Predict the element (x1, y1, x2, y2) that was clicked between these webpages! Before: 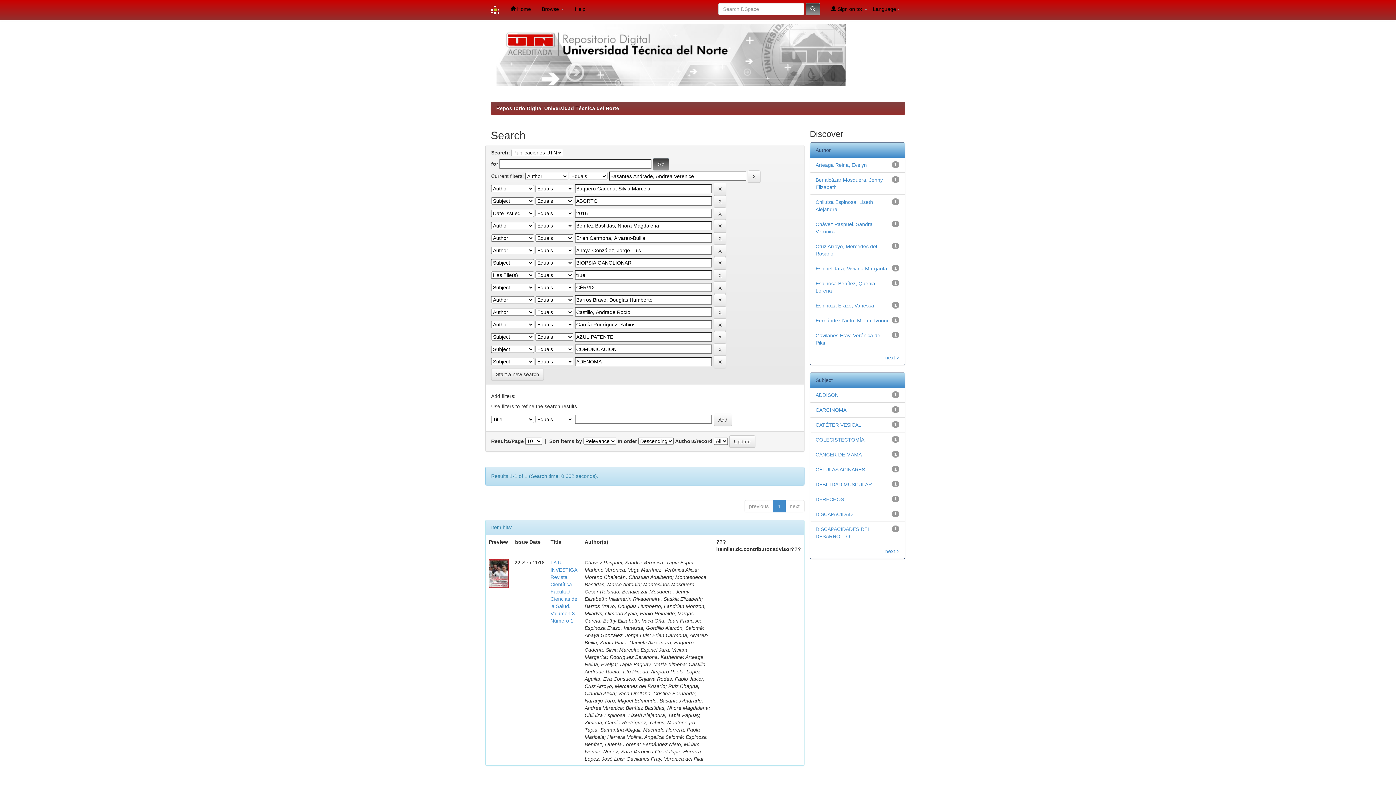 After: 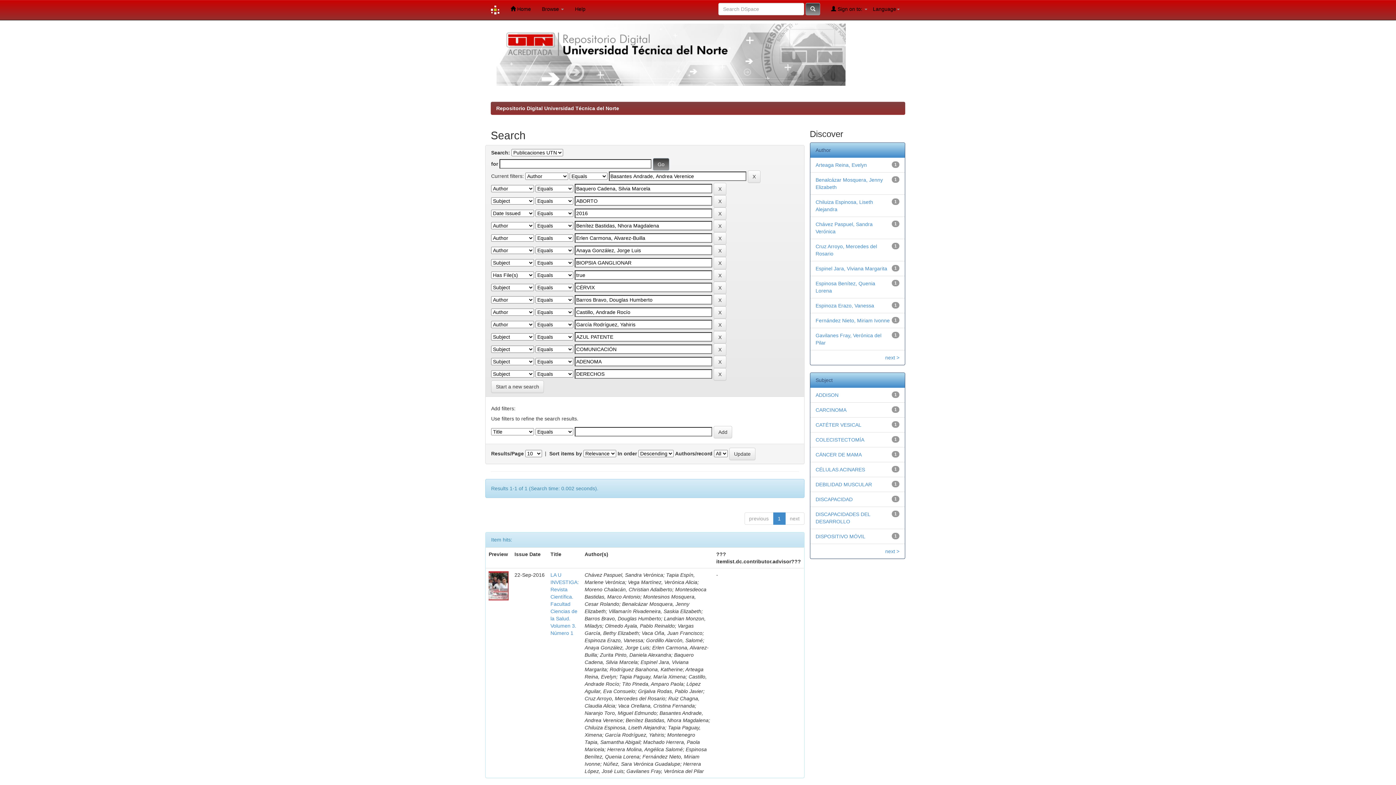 Action: bbox: (815, 496, 844, 502) label: DERECHOS